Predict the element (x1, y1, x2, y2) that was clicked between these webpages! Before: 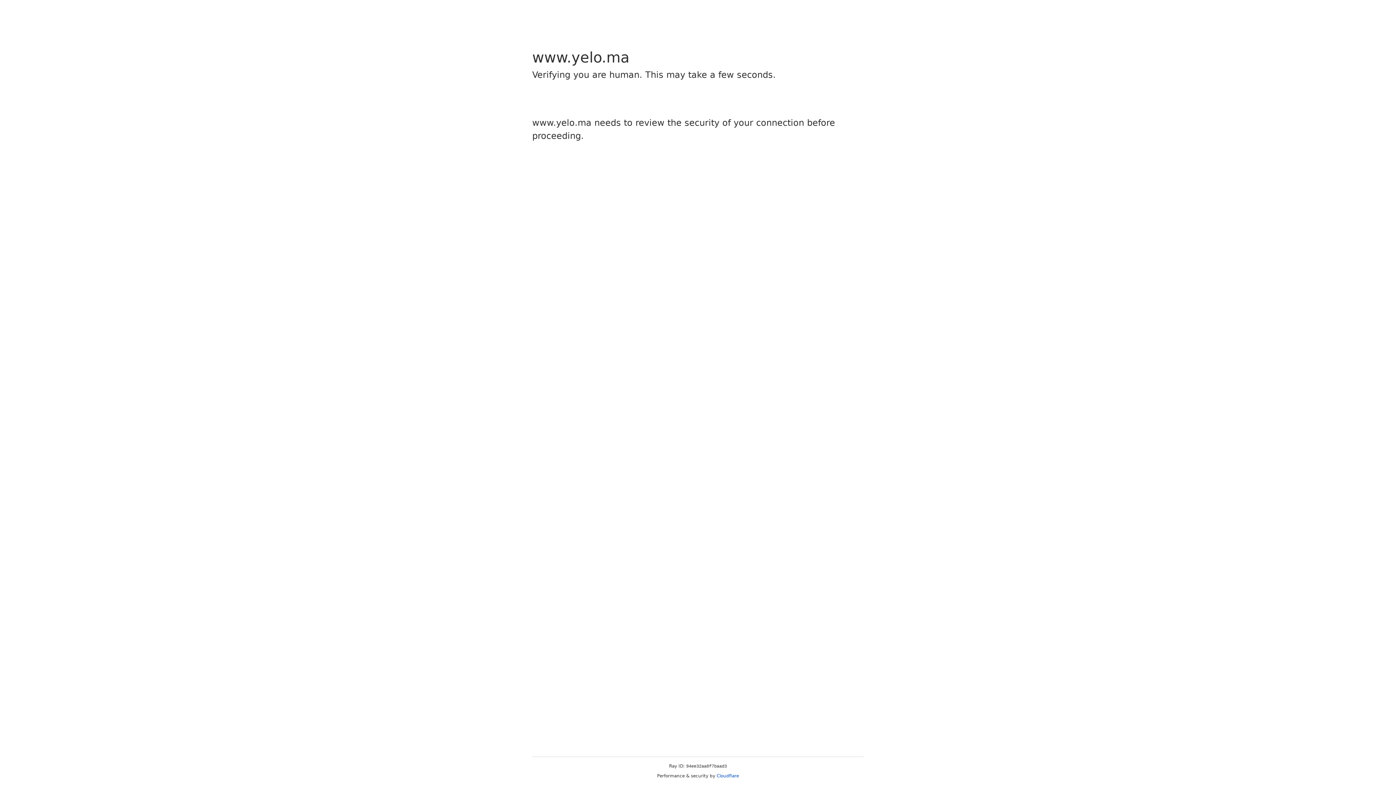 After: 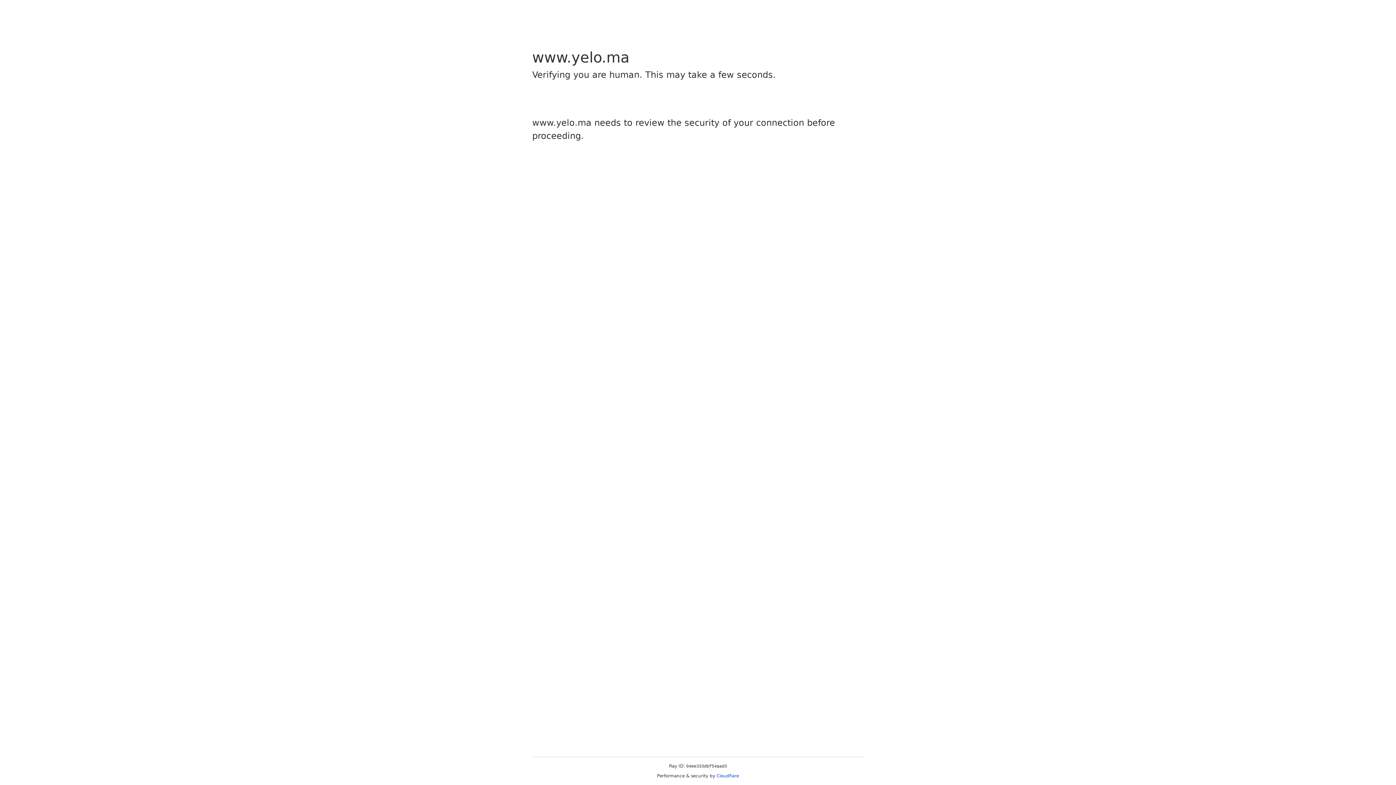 Action: label: Cloudflare bbox: (716, 773, 739, 778)